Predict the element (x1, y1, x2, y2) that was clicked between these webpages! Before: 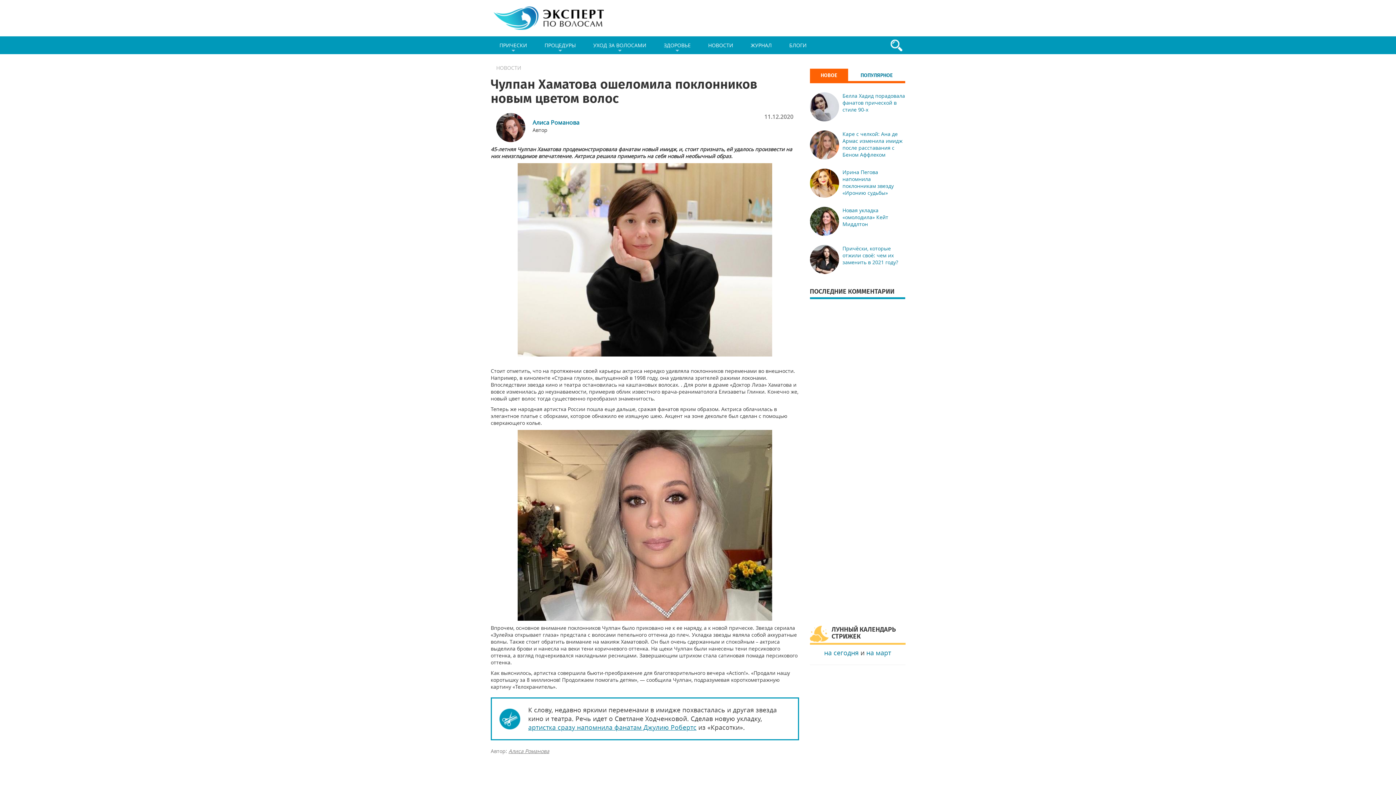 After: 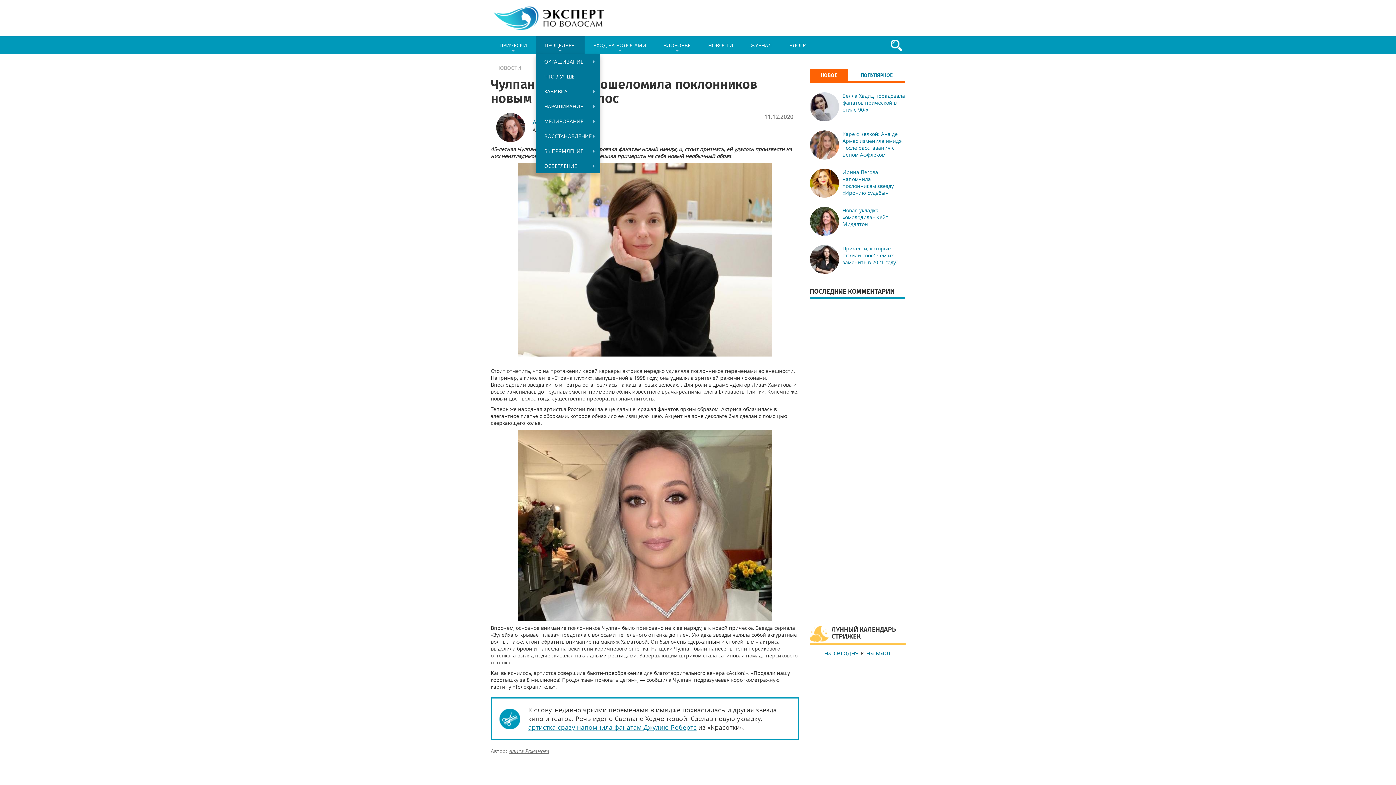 Action: label: +
ПРОЦЕДУРЫ bbox: (536, 36, 584, 54)